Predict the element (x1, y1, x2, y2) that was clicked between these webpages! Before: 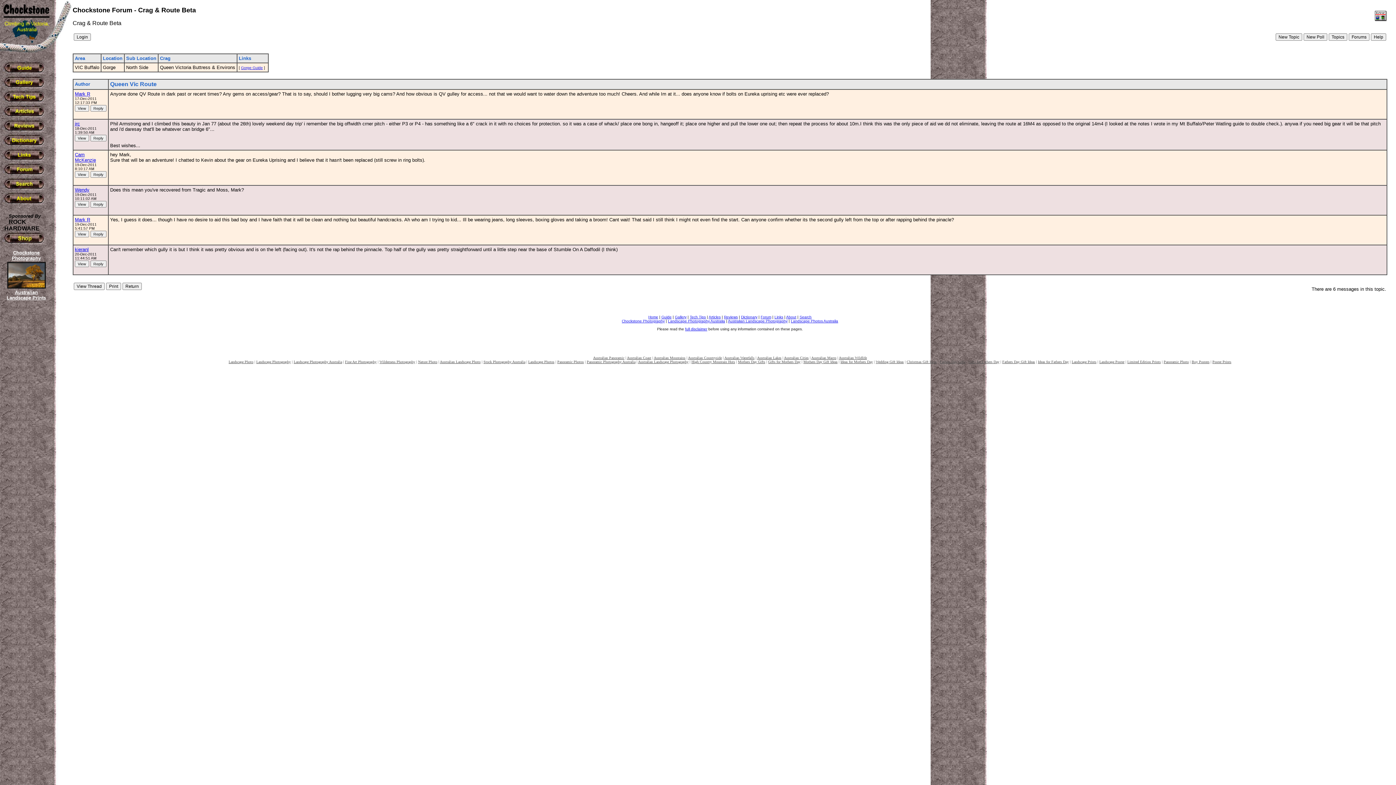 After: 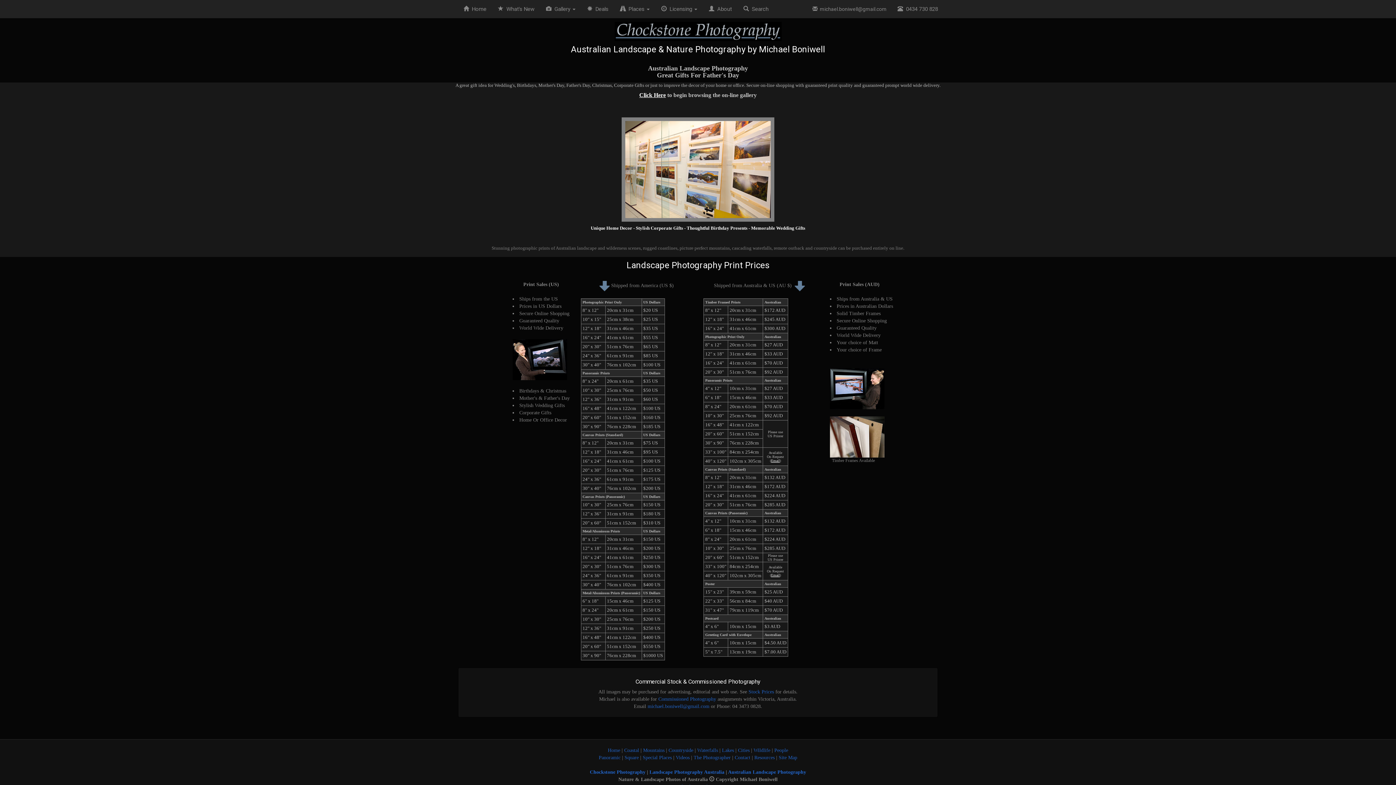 Action: label: Gifts for Fathers Day bbox: (968, 360, 999, 364)